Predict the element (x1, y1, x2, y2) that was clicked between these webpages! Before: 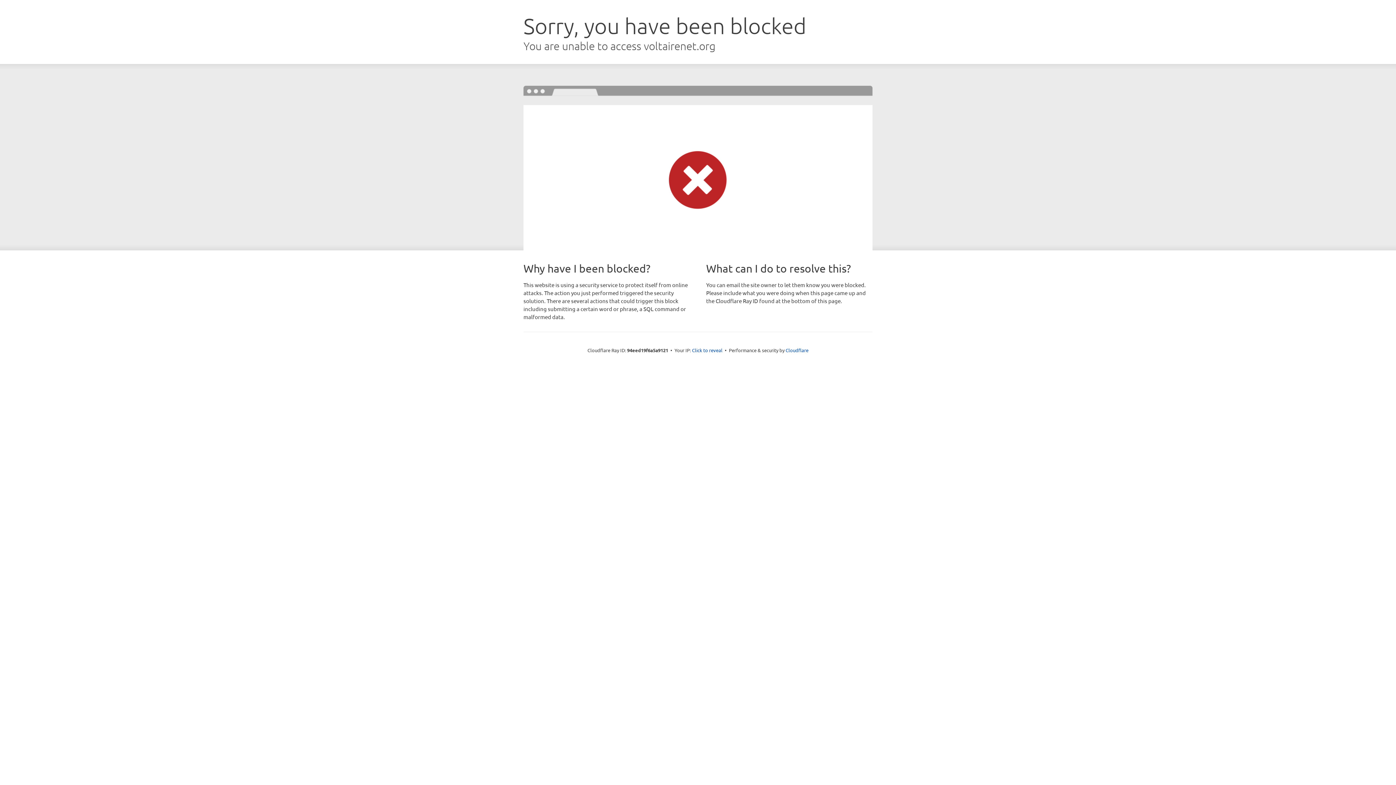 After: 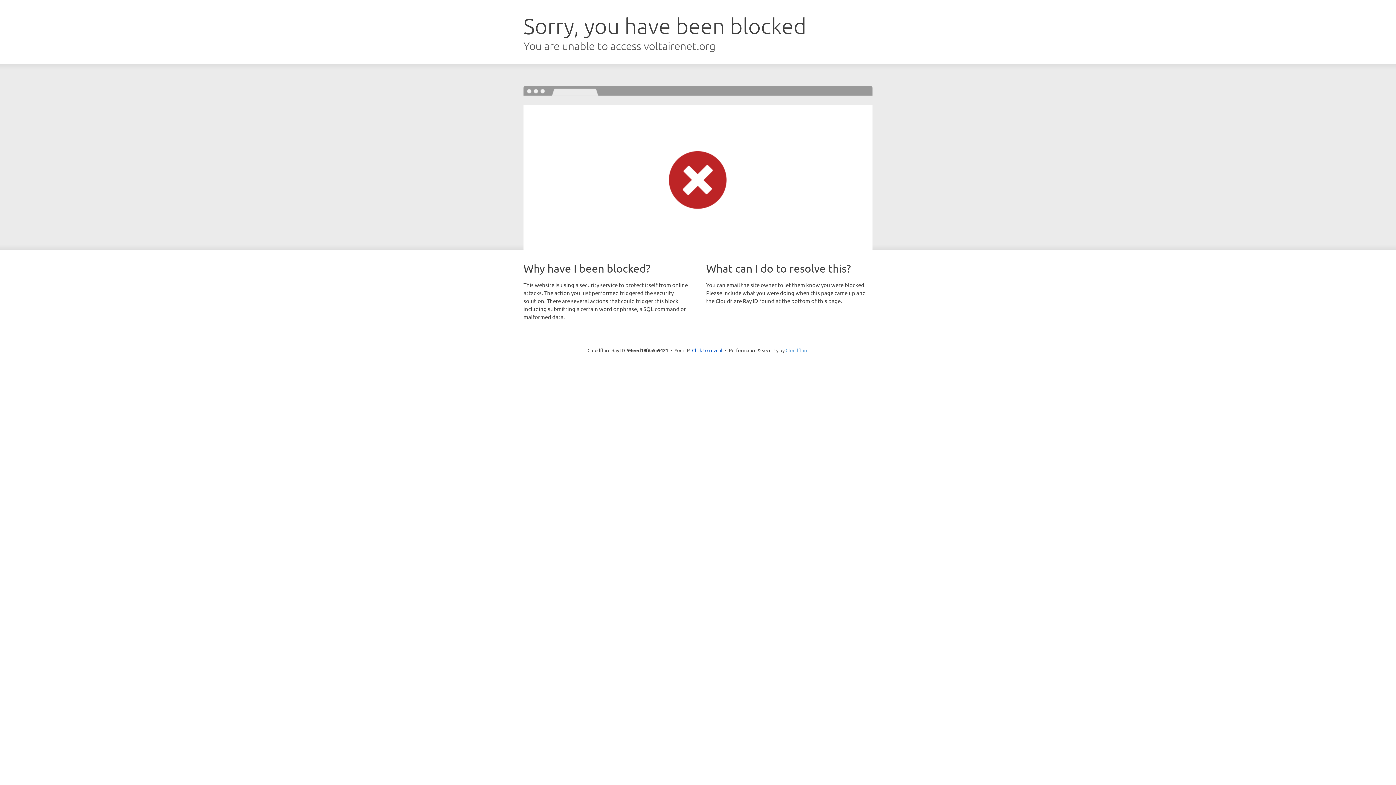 Action: bbox: (785, 347, 808, 353) label: Cloudflare